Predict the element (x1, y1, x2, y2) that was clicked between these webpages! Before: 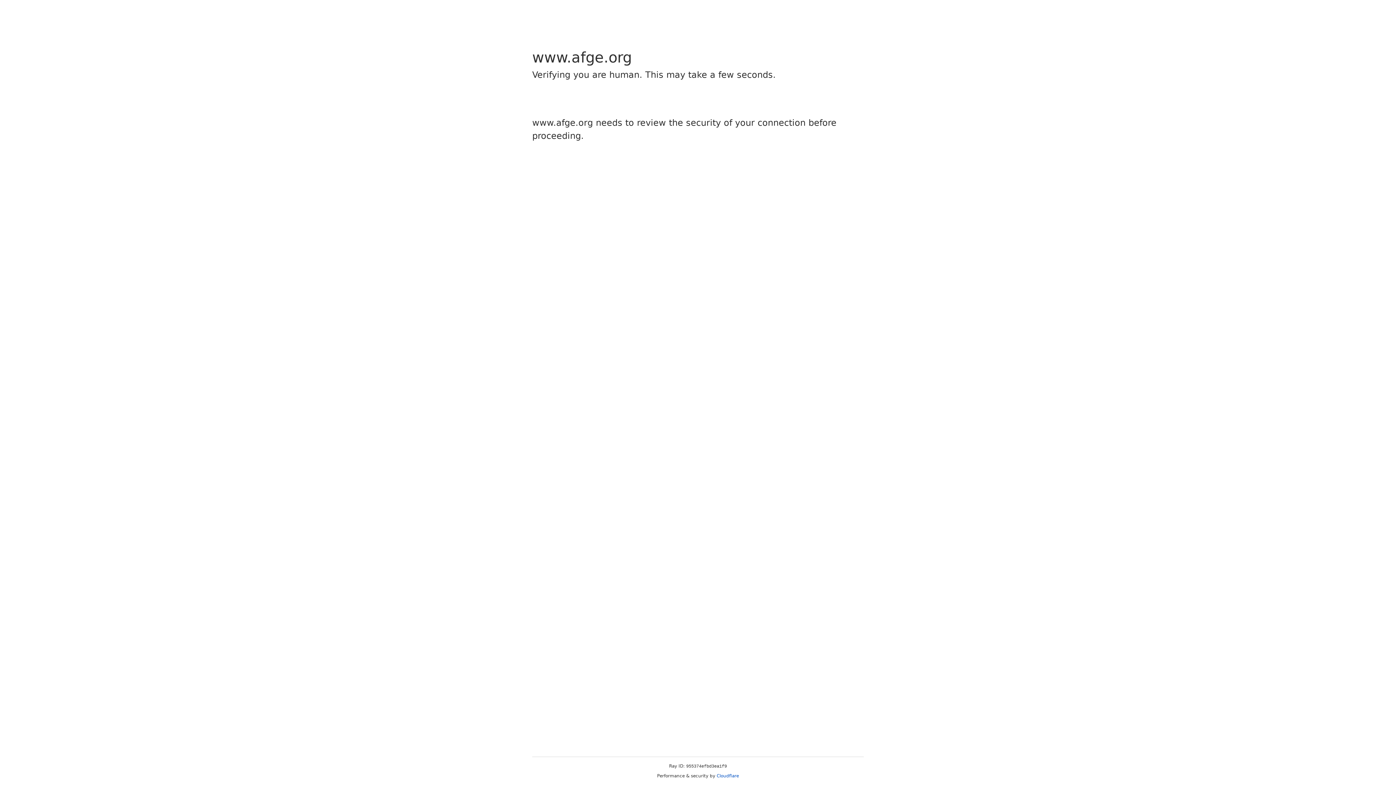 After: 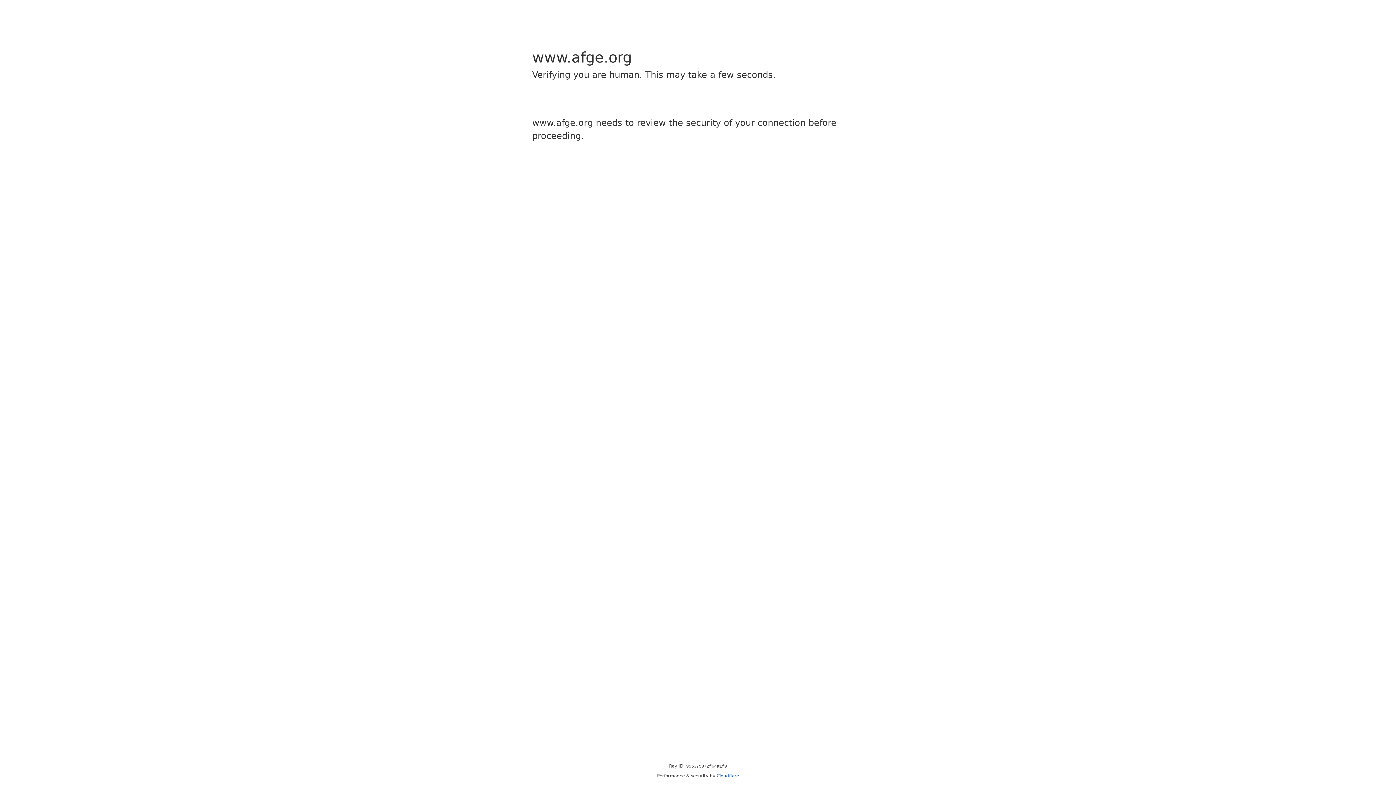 Action: label: Cloudflare bbox: (716, 773, 739, 778)